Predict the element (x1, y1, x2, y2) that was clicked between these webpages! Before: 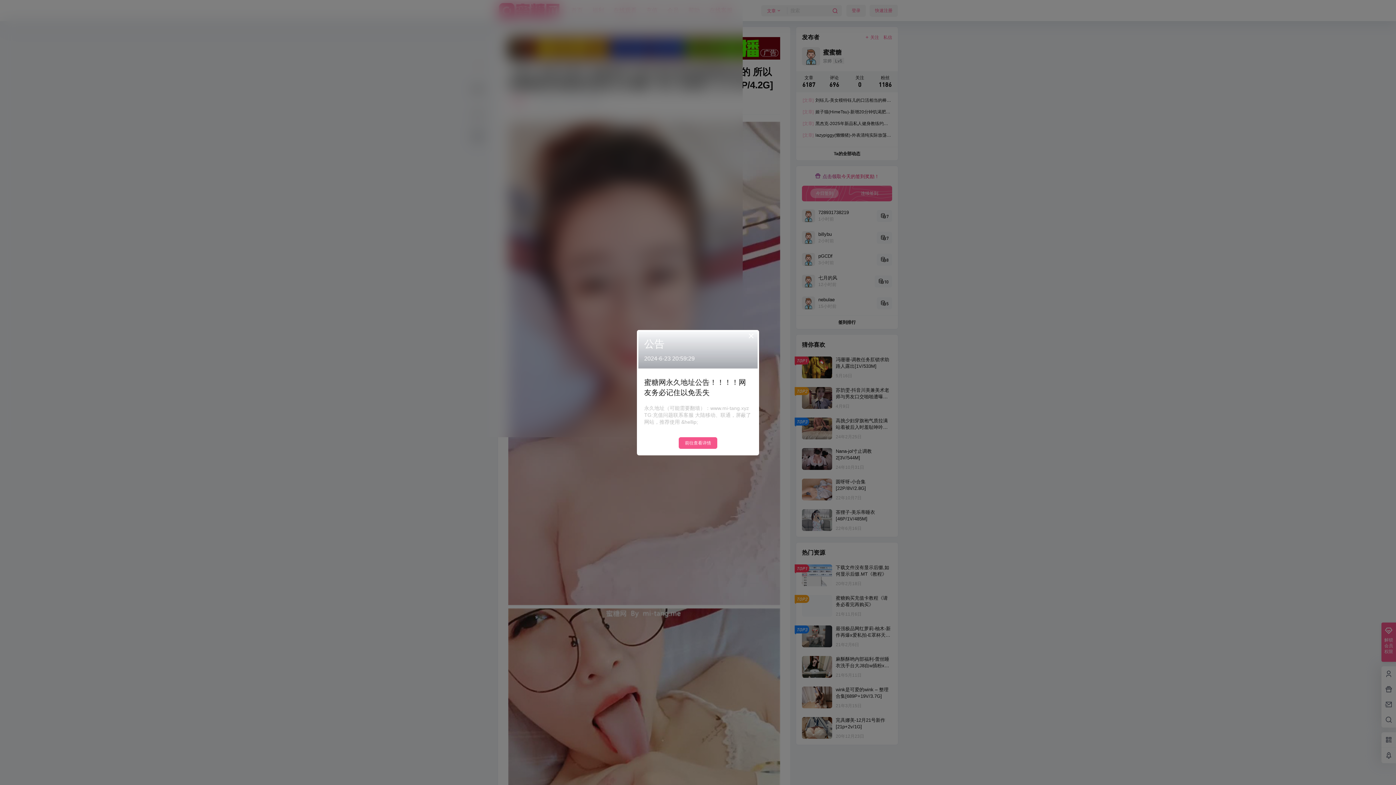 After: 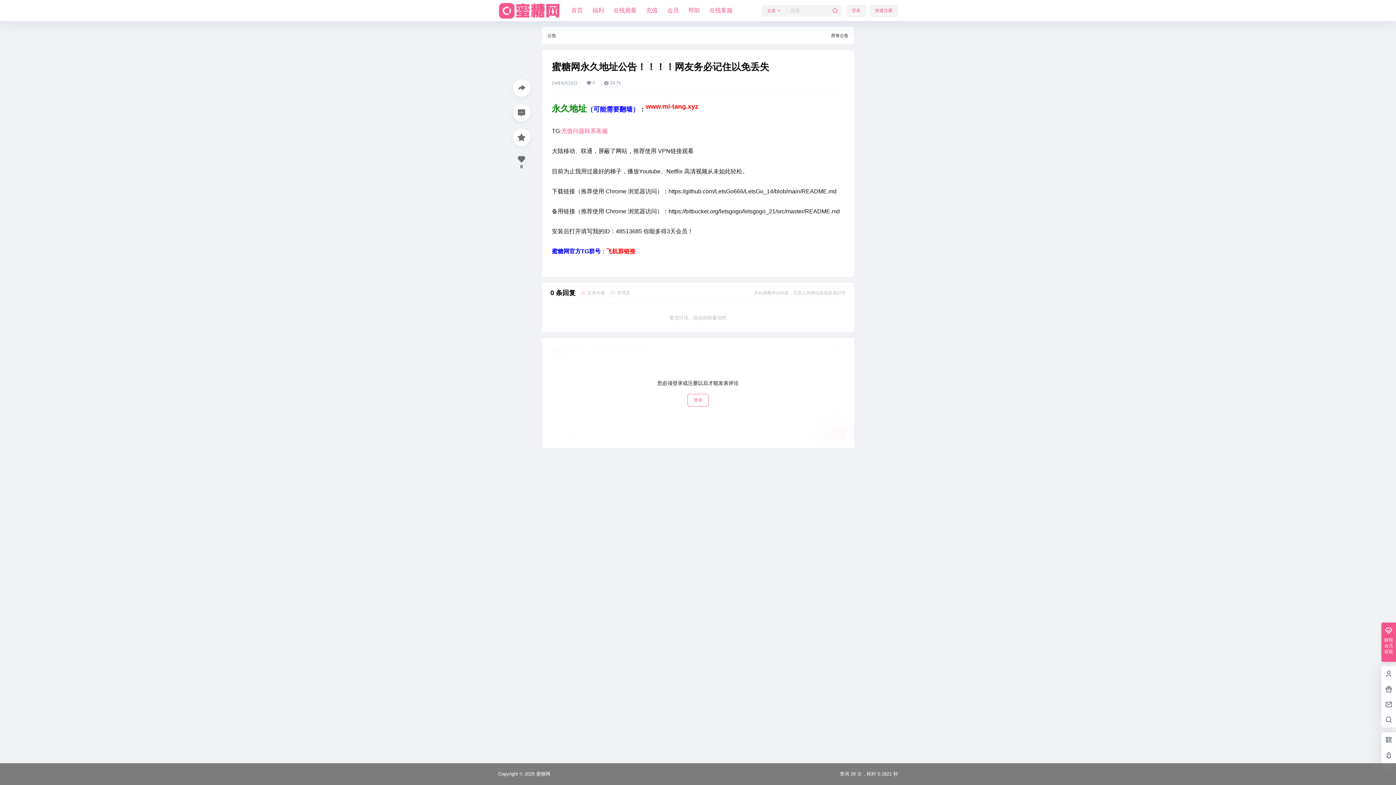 Action: label: 前往查看详情 bbox: (678, 437, 717, 448)